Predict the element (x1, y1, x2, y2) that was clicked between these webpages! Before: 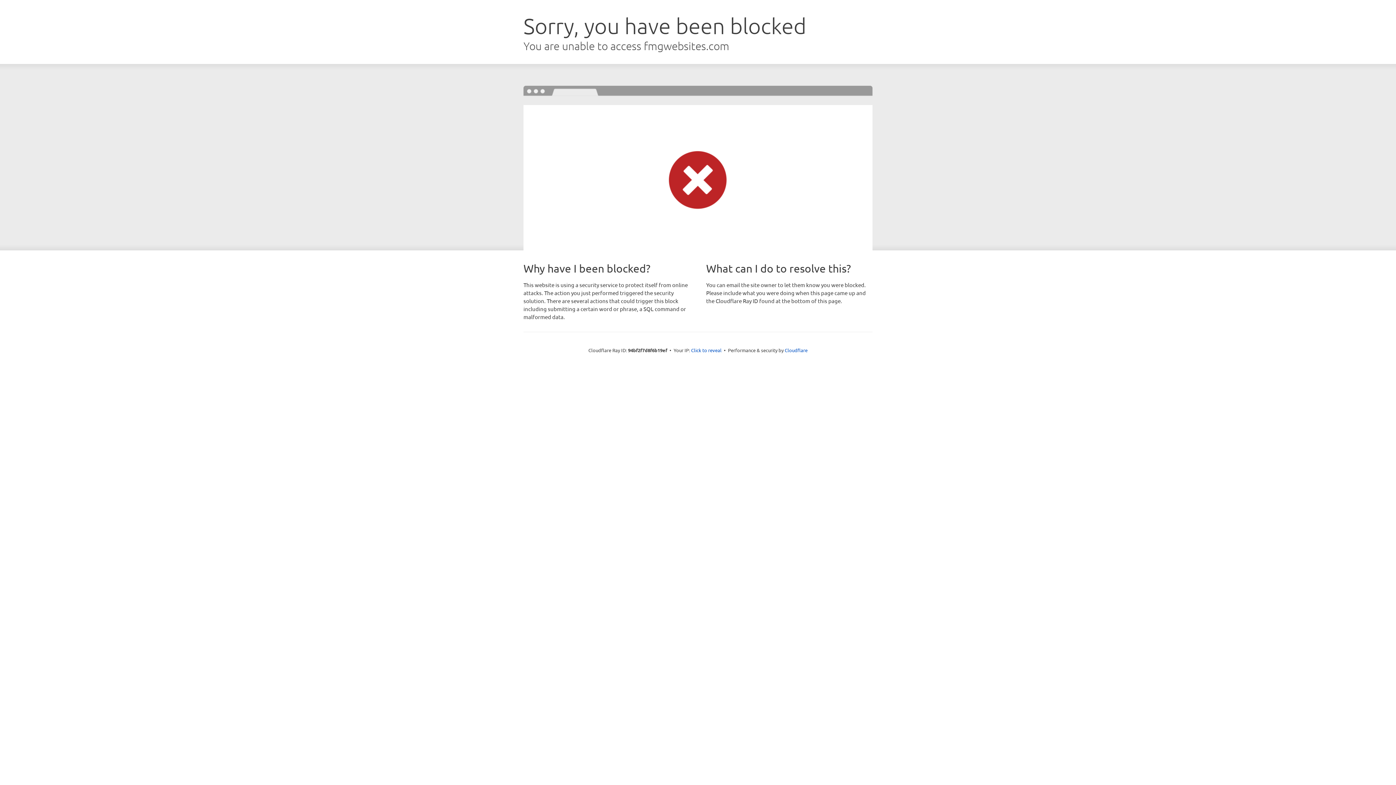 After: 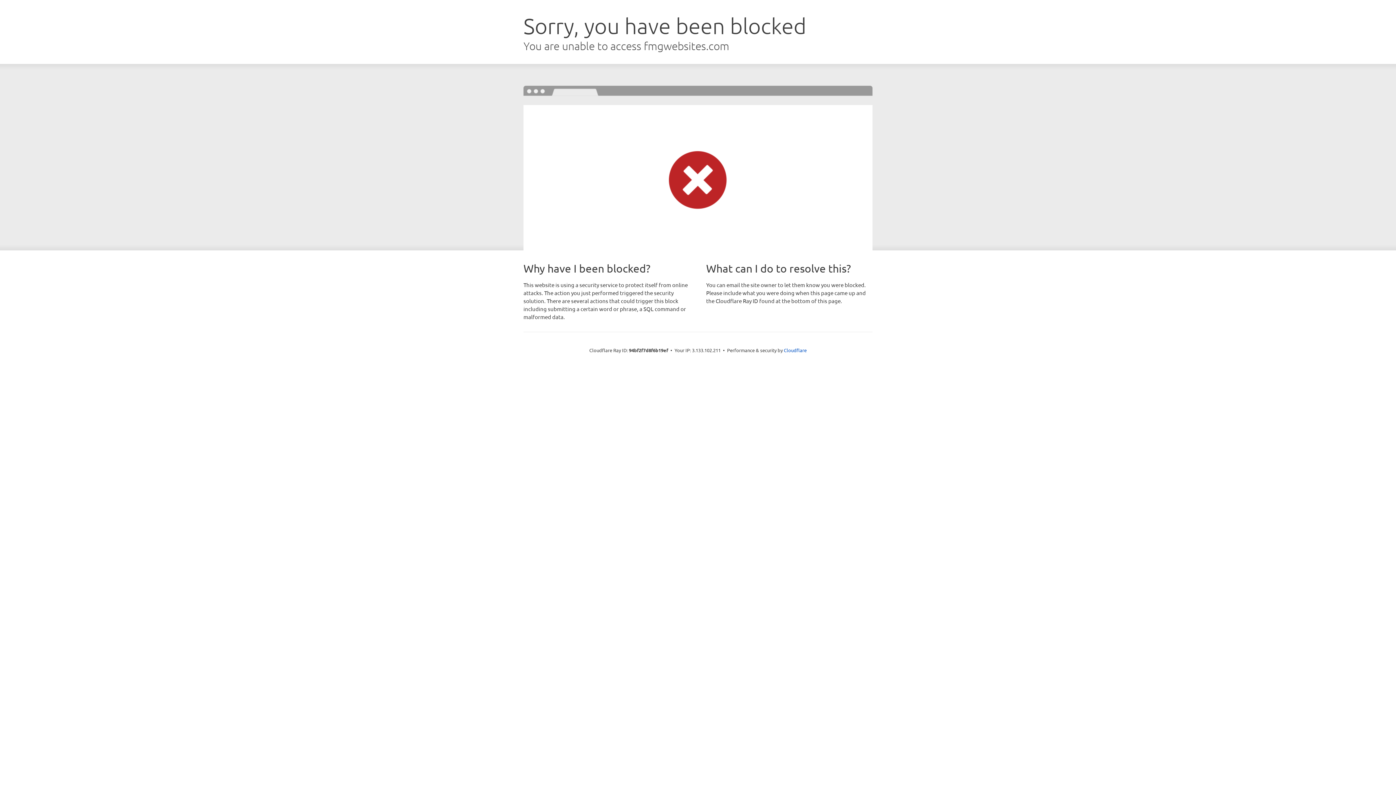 Action: label: Click to reveal bbox: (691, 346, 721, 353)